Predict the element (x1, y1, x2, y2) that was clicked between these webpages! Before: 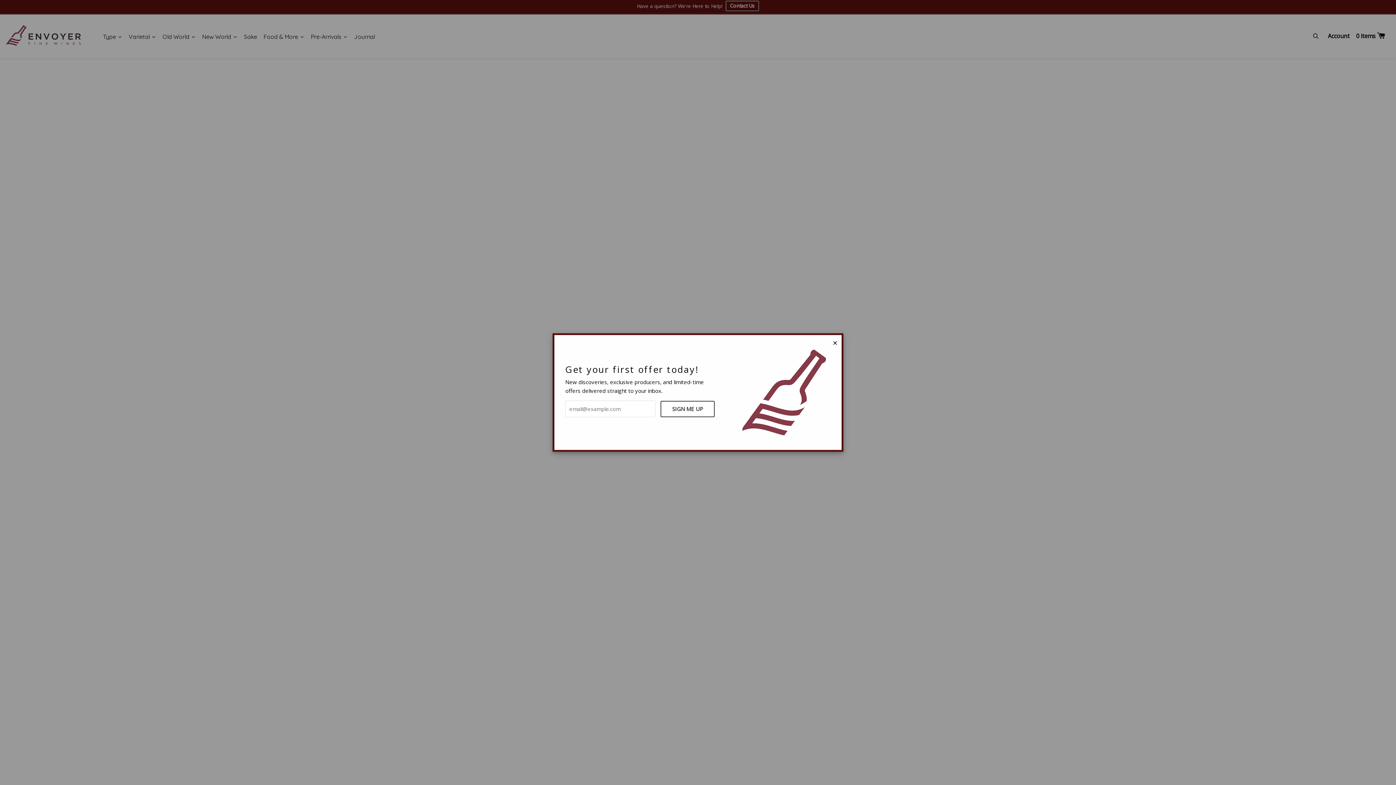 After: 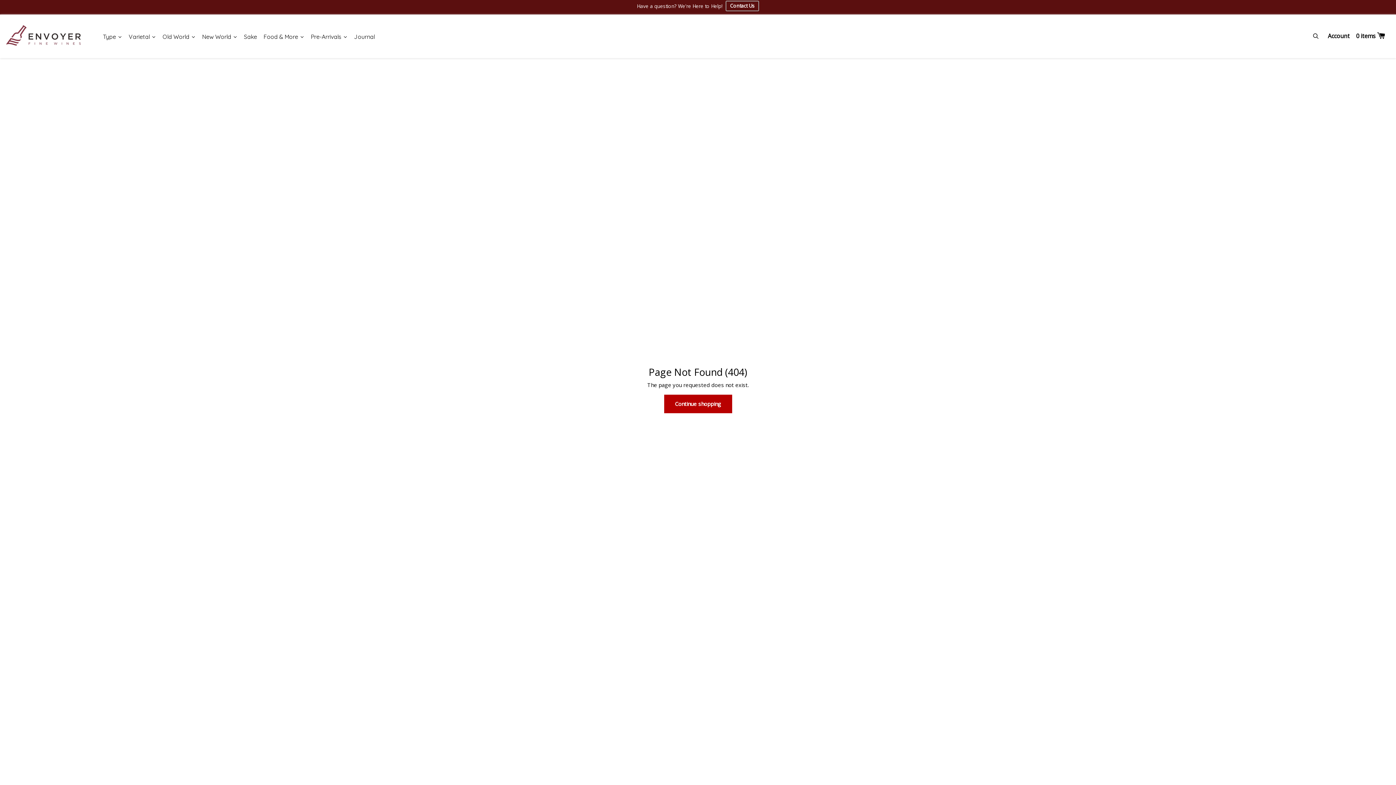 Action: bbox: (832, 338, 838, 347) label: Close